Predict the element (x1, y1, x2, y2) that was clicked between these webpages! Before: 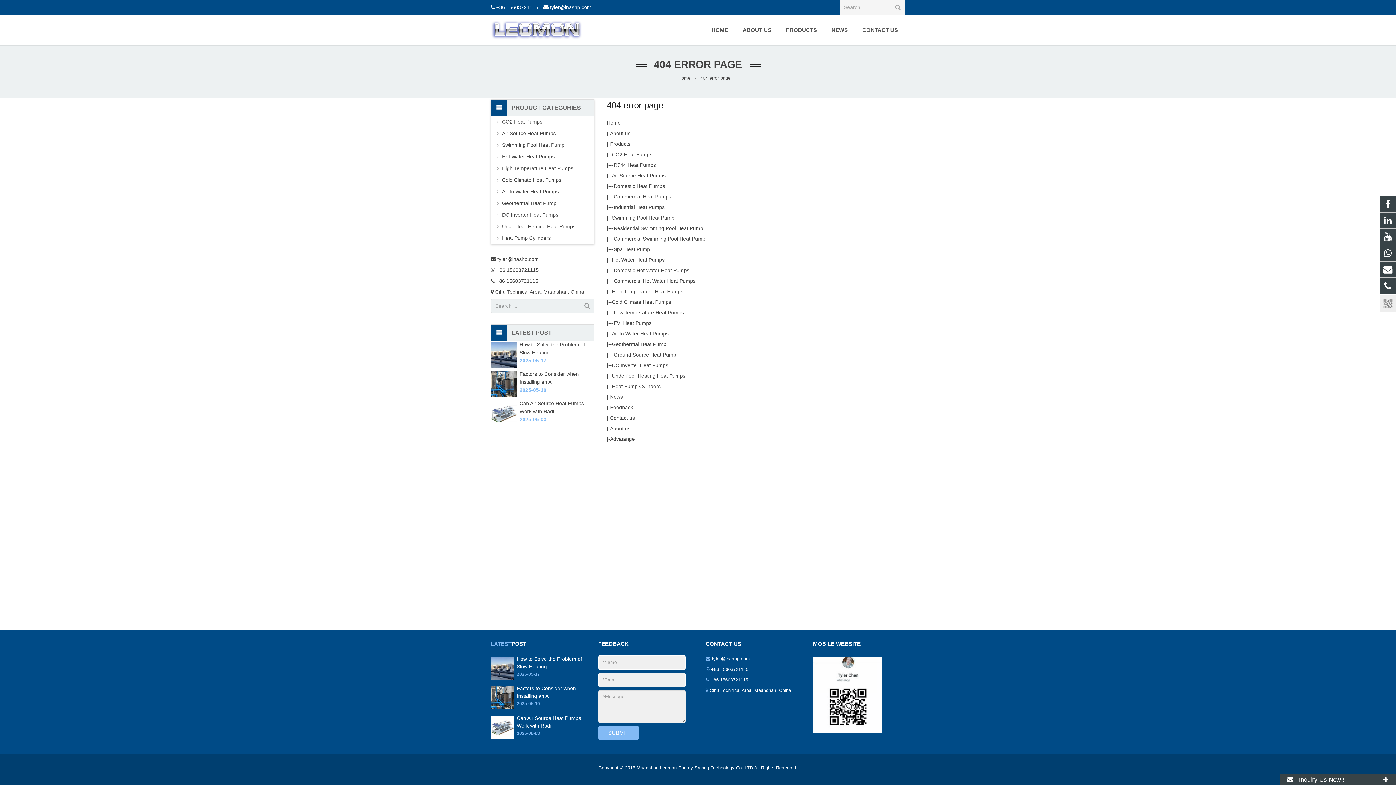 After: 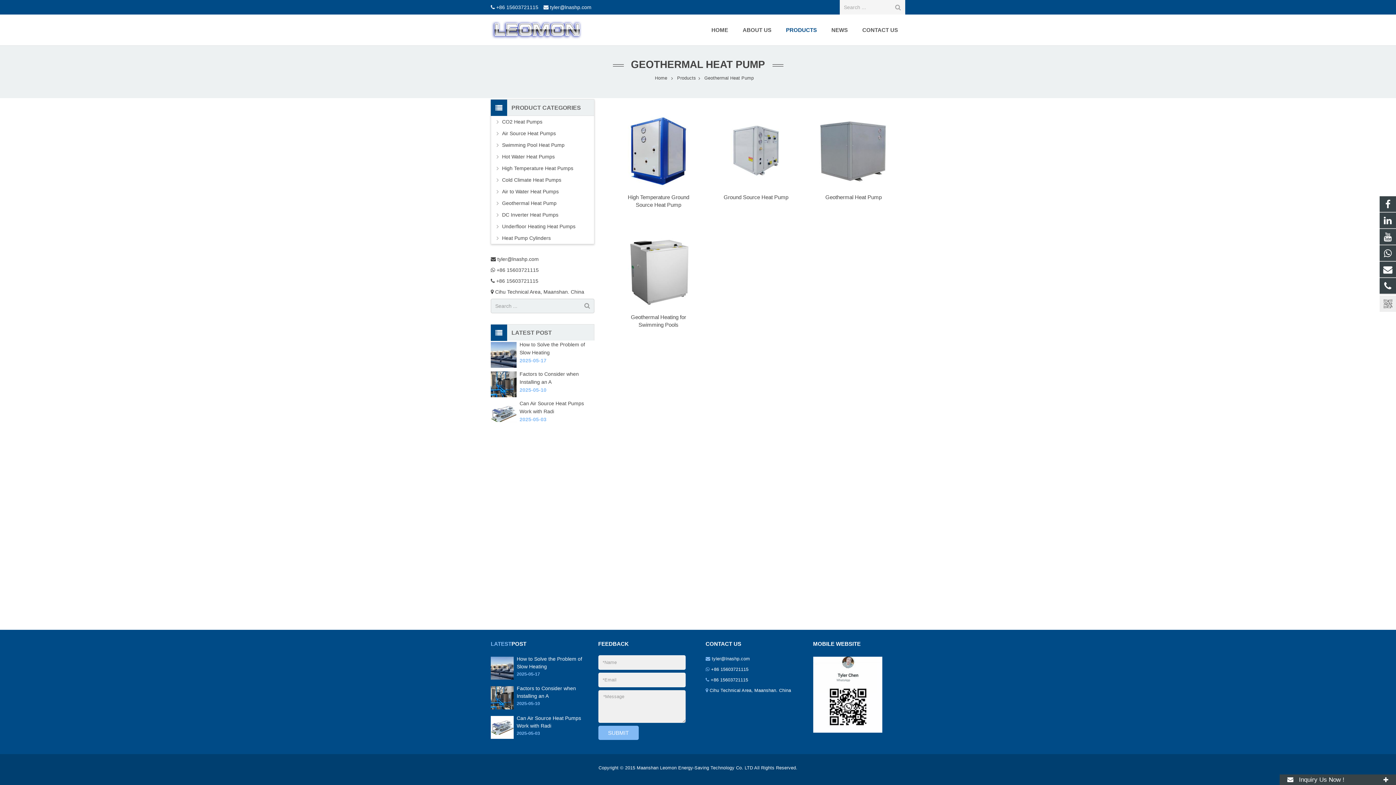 Action: label: Geothermal Heat Pump bbox: (502, 199, 594, 207)